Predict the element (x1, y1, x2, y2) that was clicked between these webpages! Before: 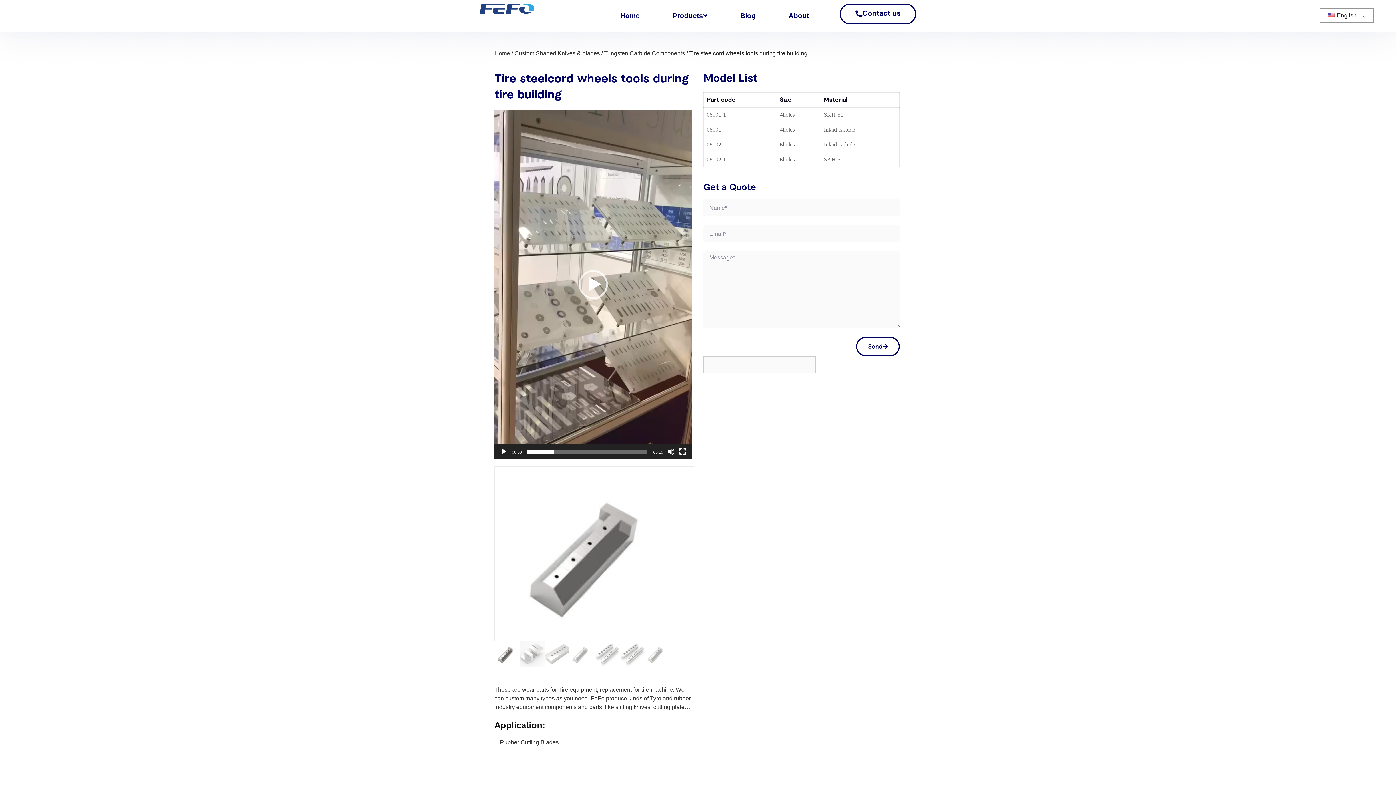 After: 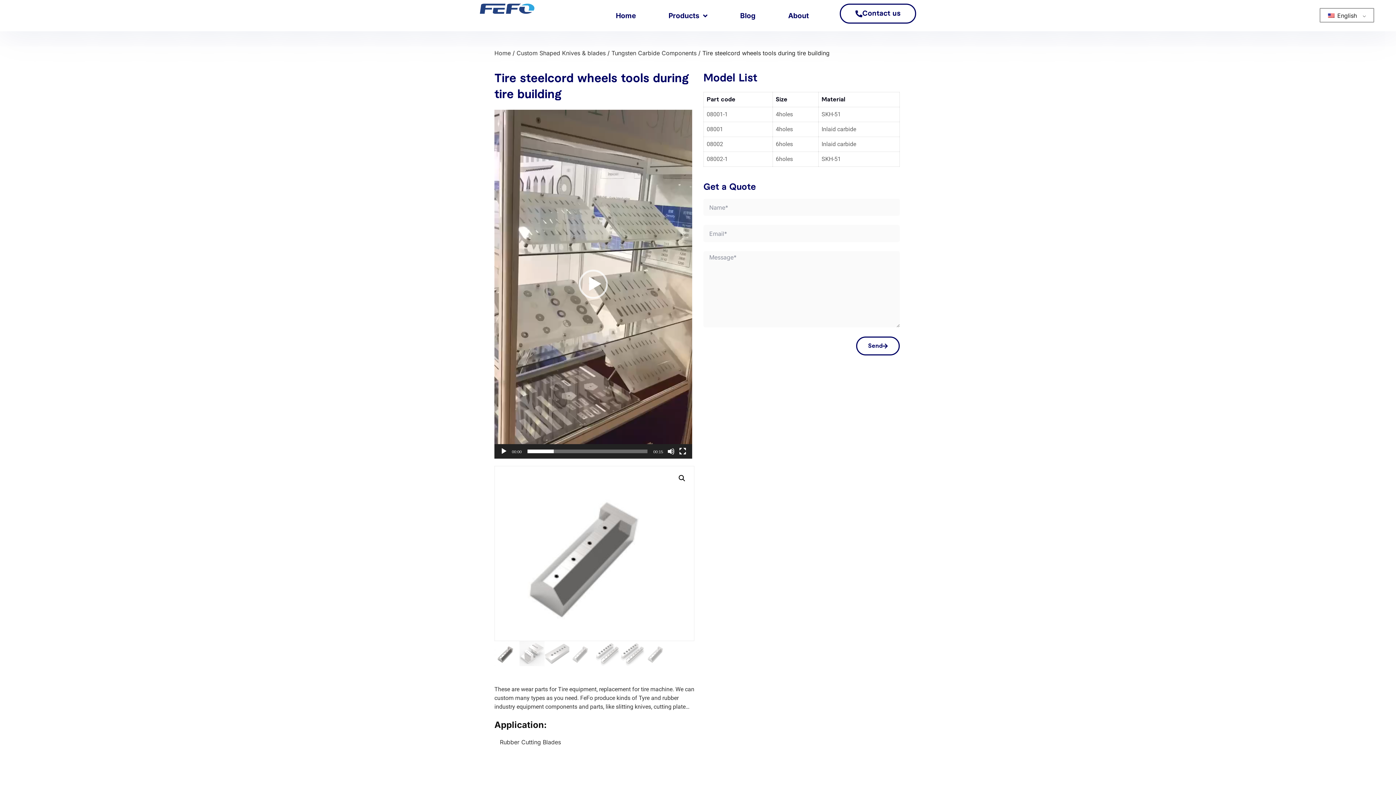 Action: label: View full-screen image gallery bbox: (675, 472, 688, 485)